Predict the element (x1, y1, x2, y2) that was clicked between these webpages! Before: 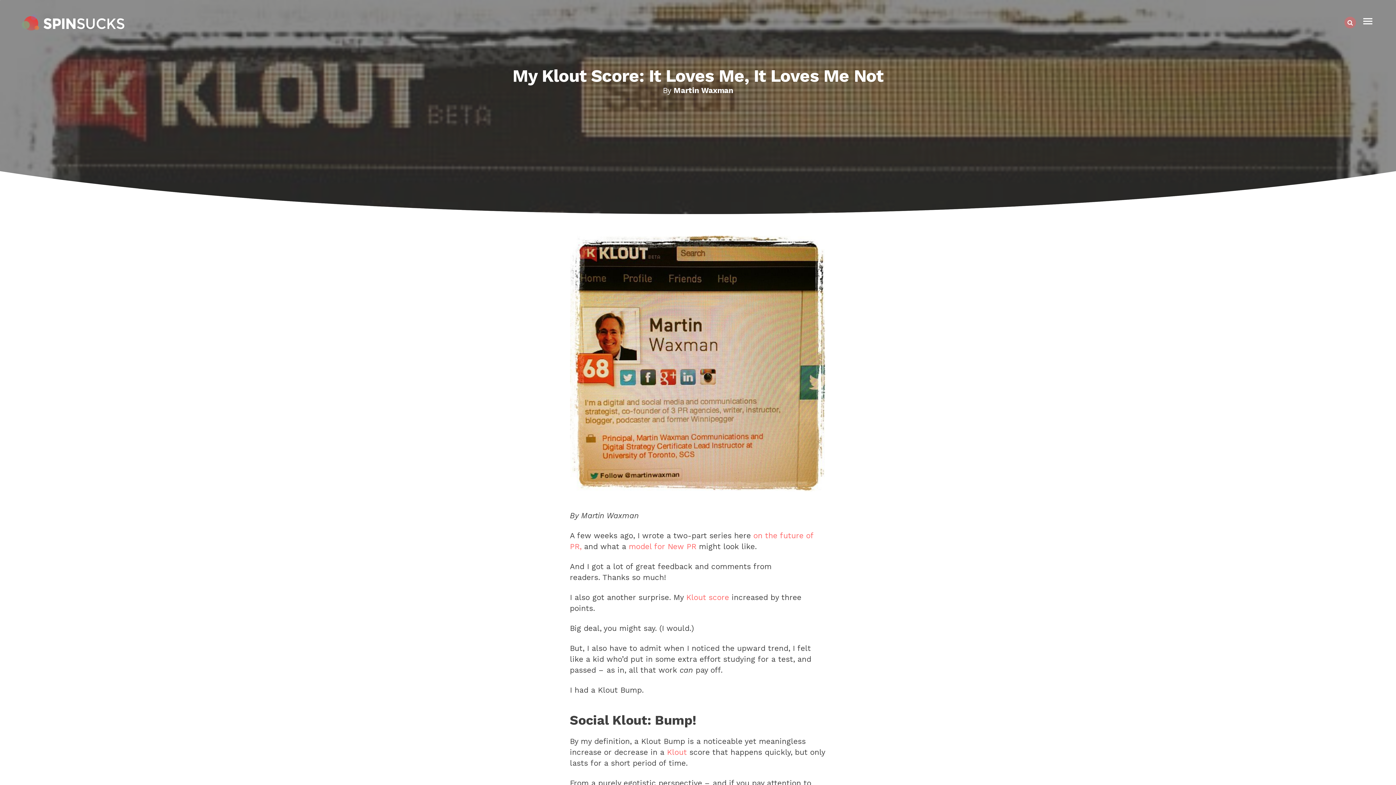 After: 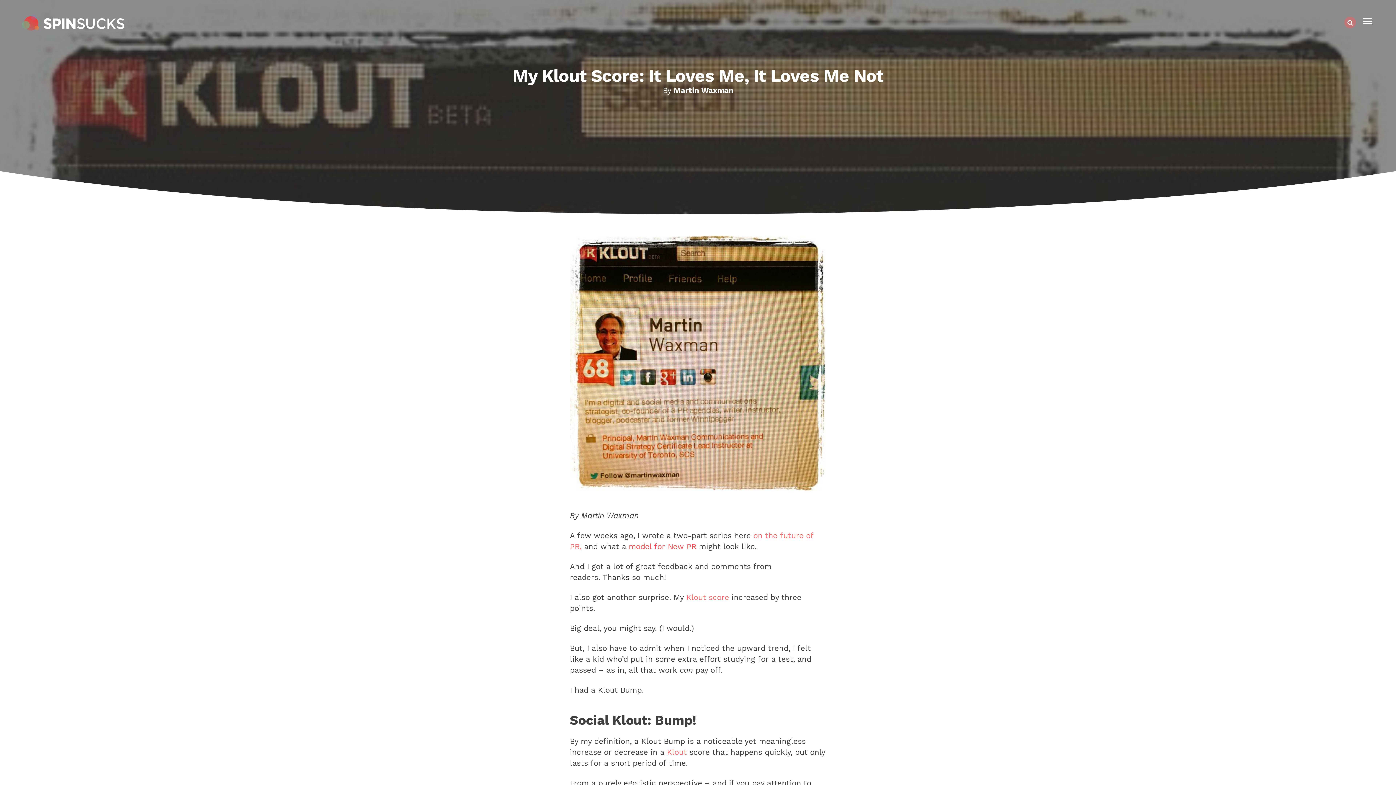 Action: bbox: (628, 542, 696, 551) label: model for New PR